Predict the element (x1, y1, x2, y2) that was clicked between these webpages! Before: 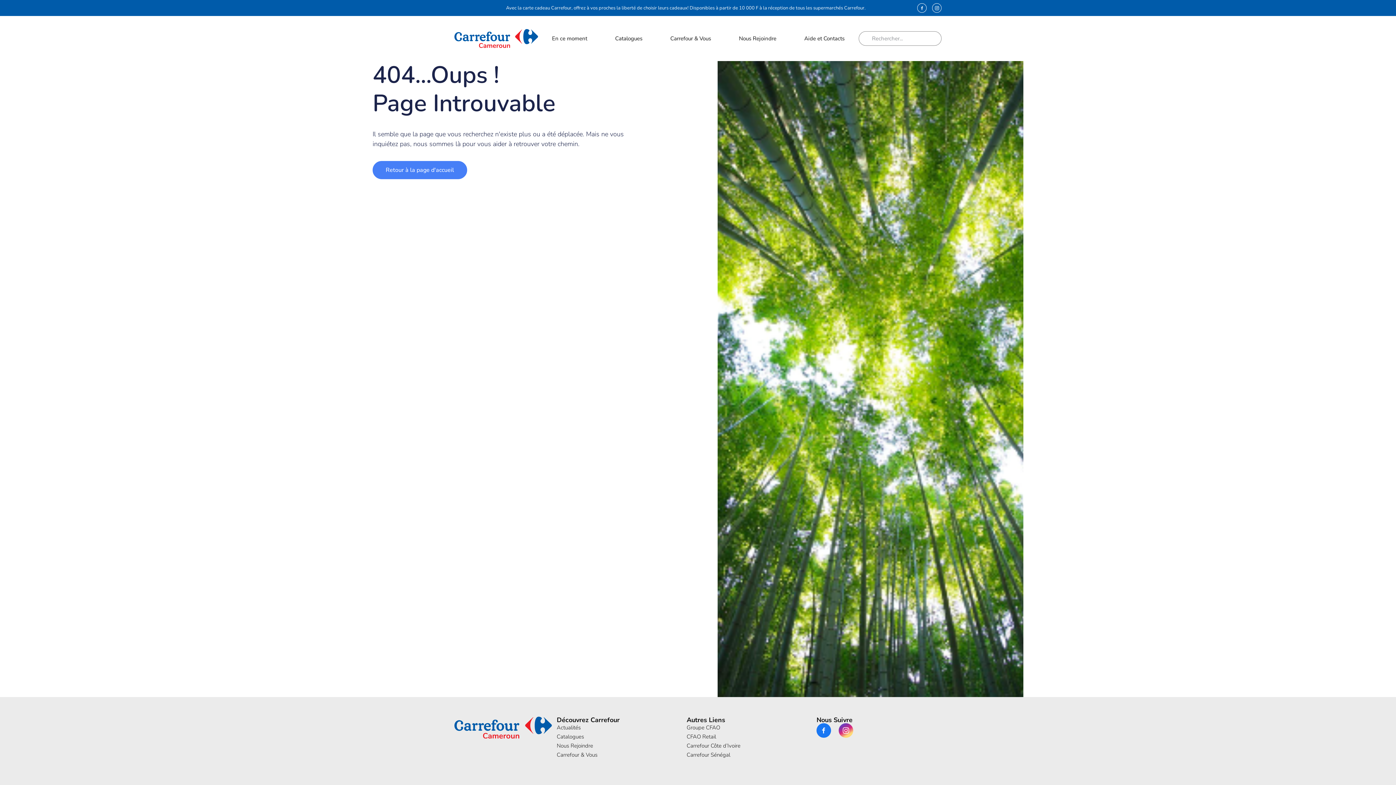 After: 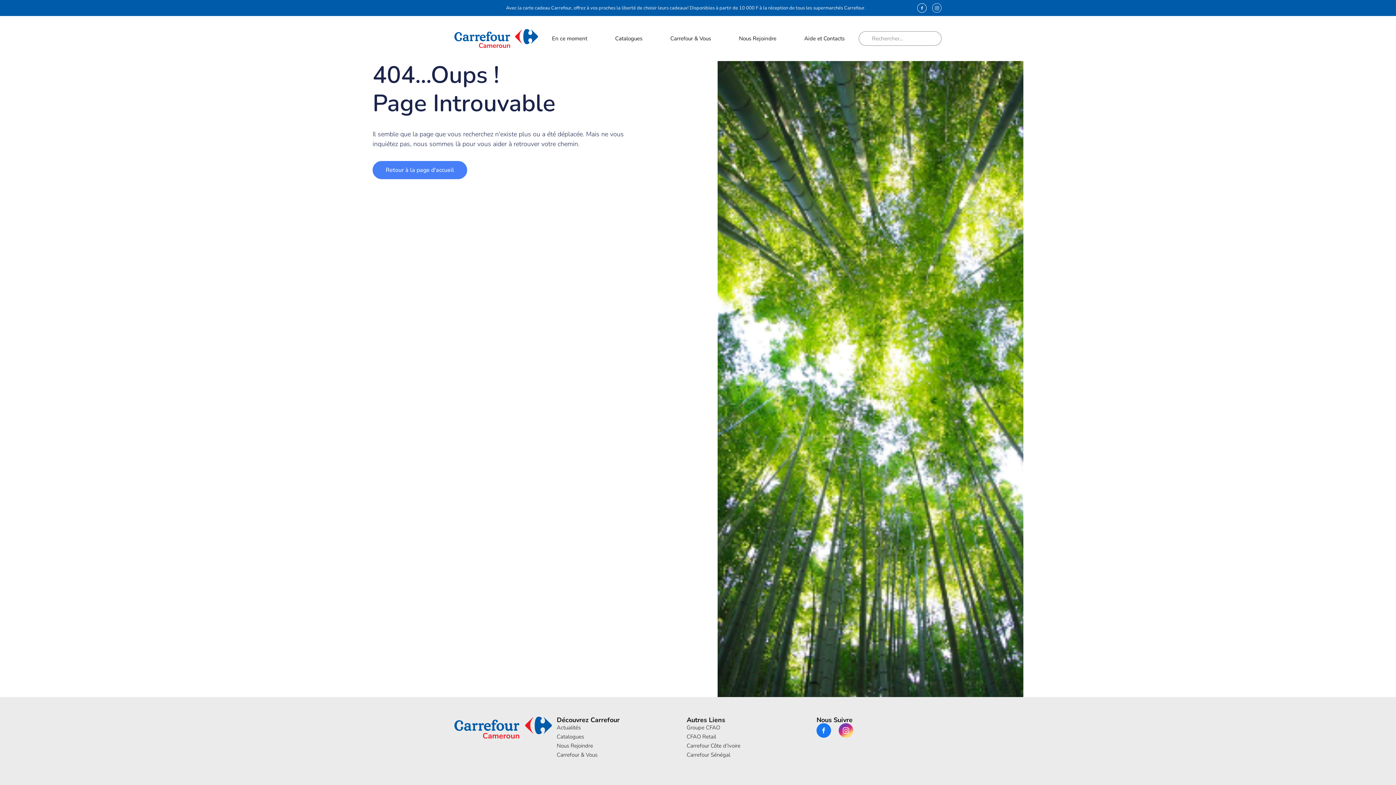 Action: label: Instagram bbox: (932, 3, 941, 12)